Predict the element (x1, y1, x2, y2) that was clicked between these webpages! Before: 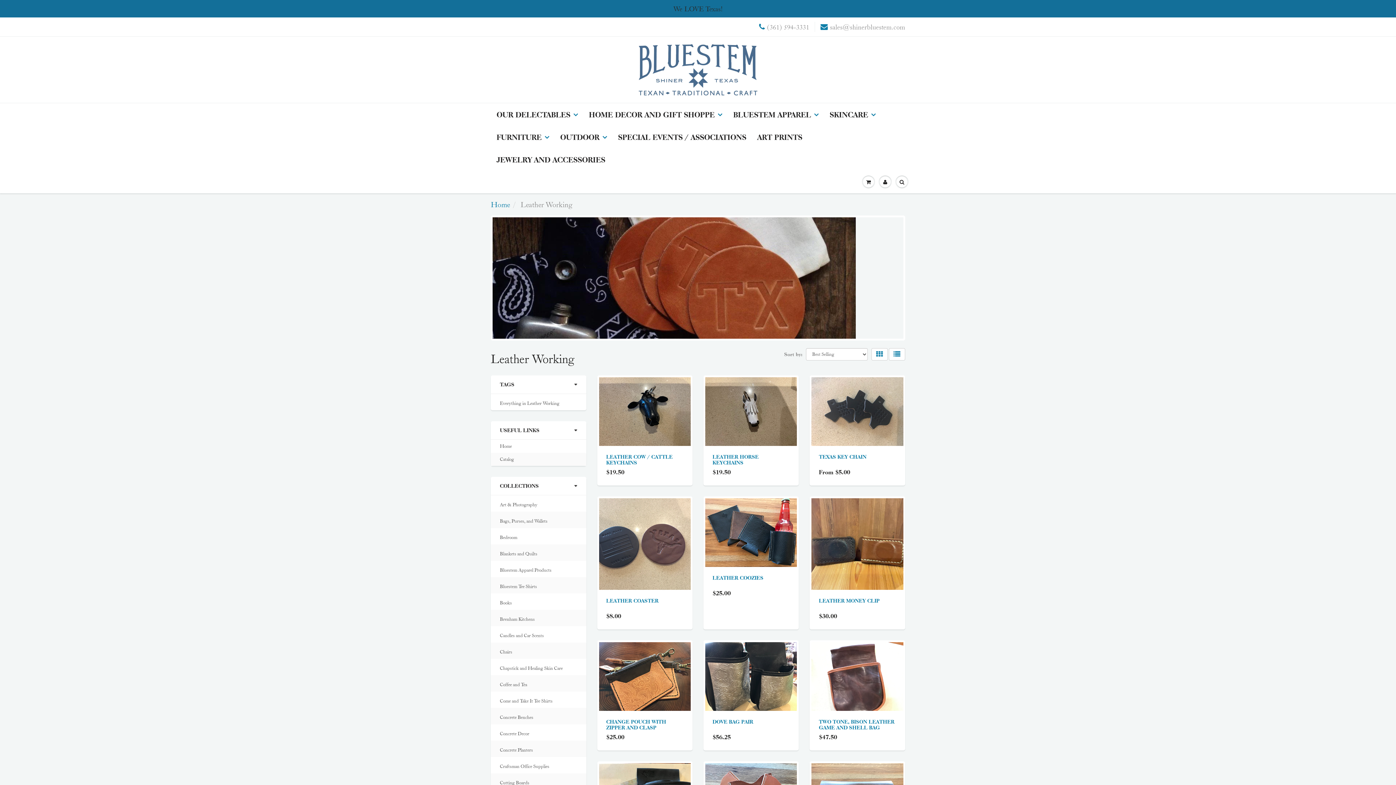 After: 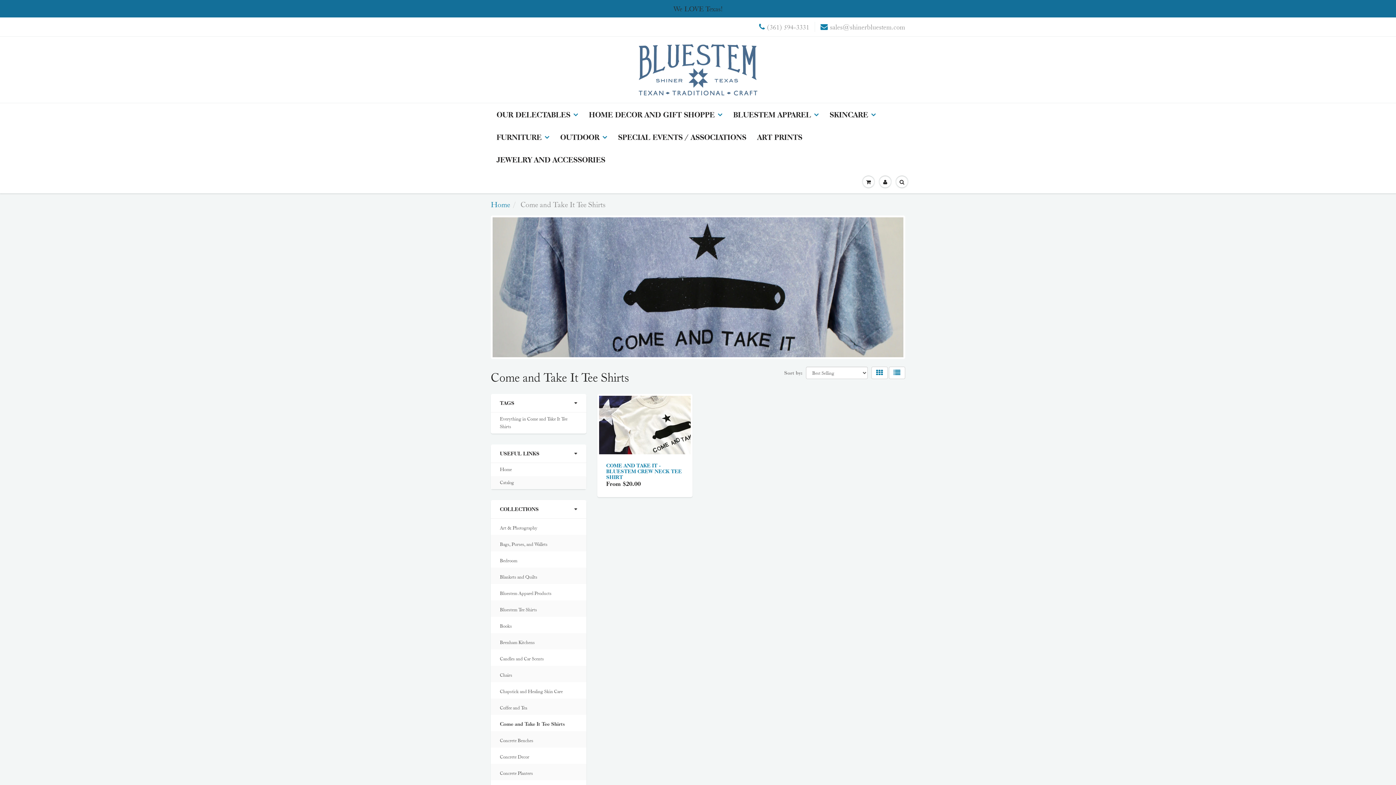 Action: bbox: (500, 697, 552, 704) label: Come and Take It Tee Shirts